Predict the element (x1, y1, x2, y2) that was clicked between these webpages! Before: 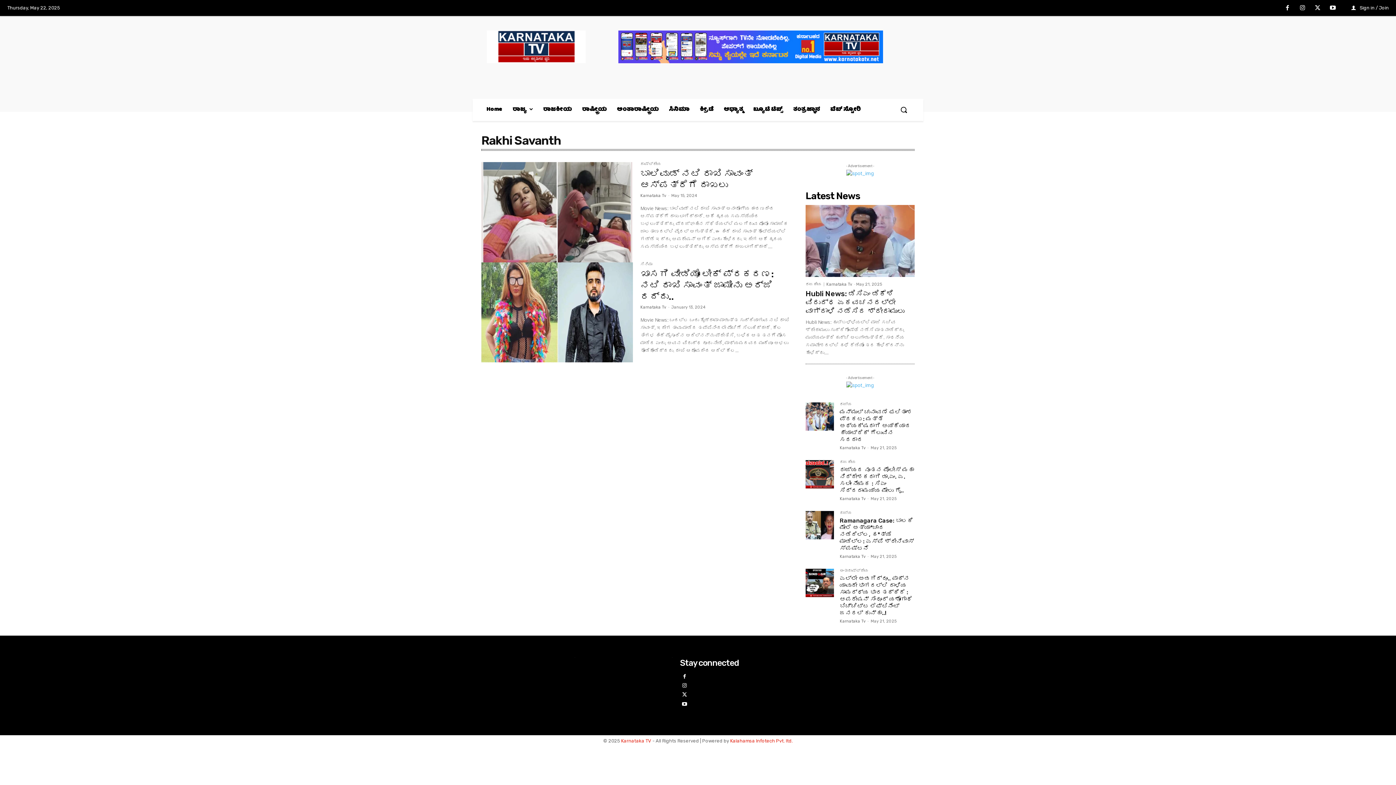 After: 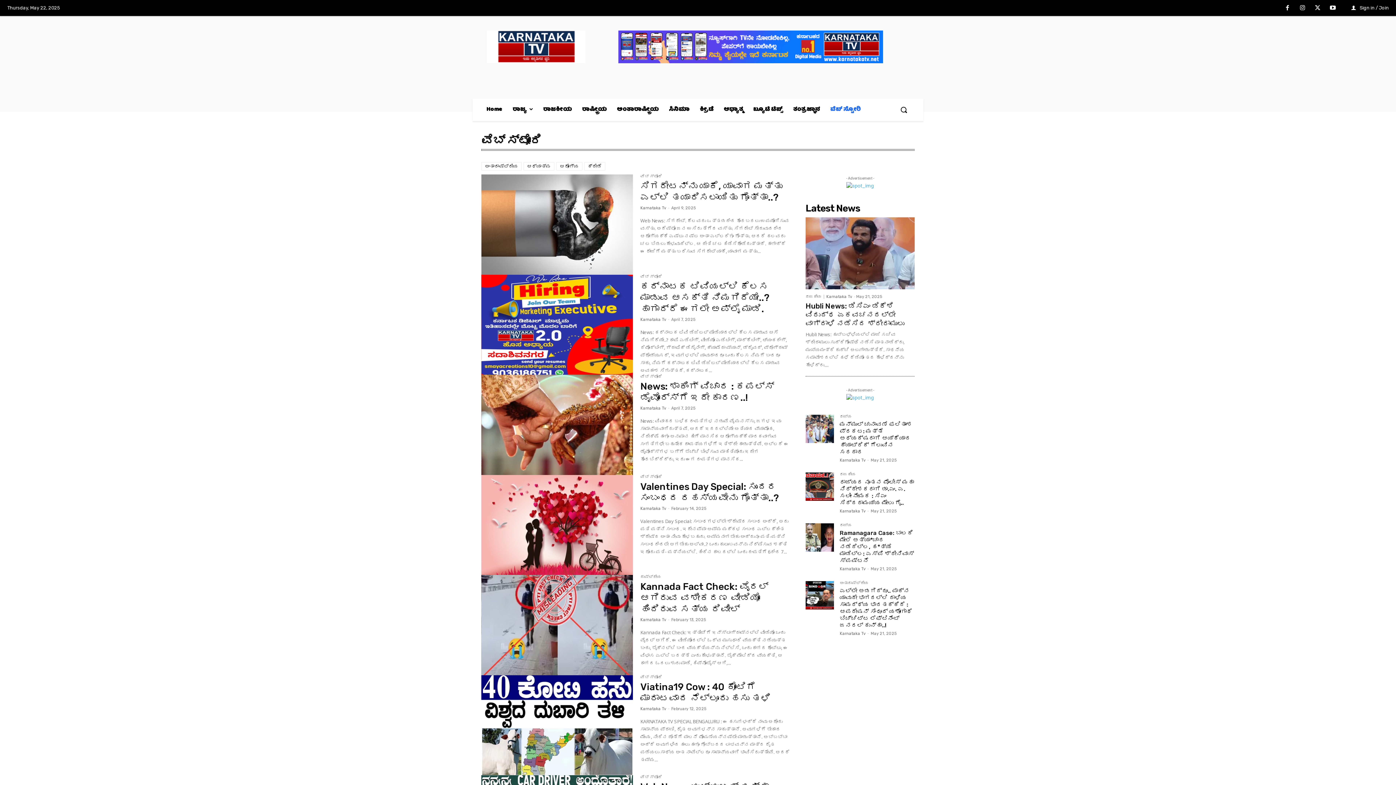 Action: bbox: (825, 98, 866, 121) label: ವೆಬ್ ಸ್ಟೋರಿ